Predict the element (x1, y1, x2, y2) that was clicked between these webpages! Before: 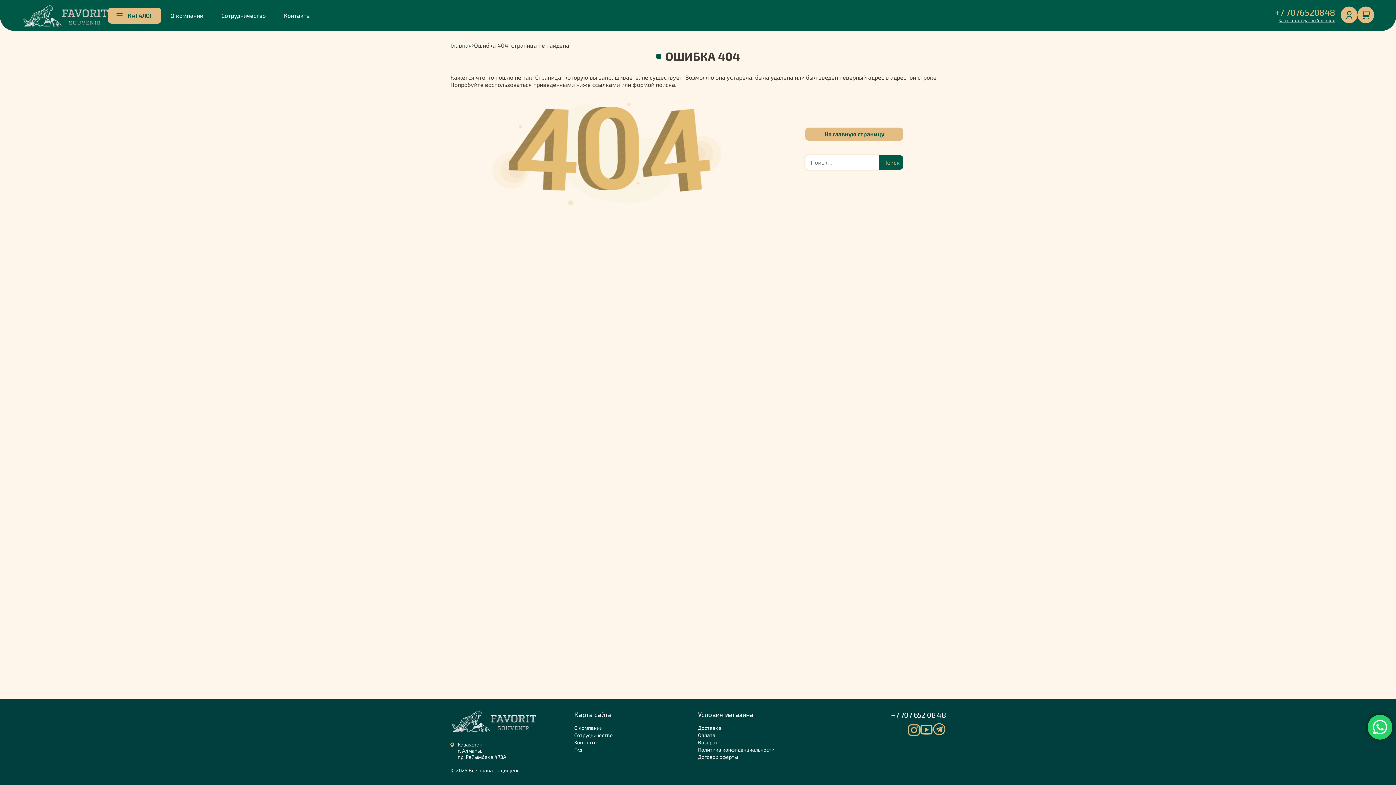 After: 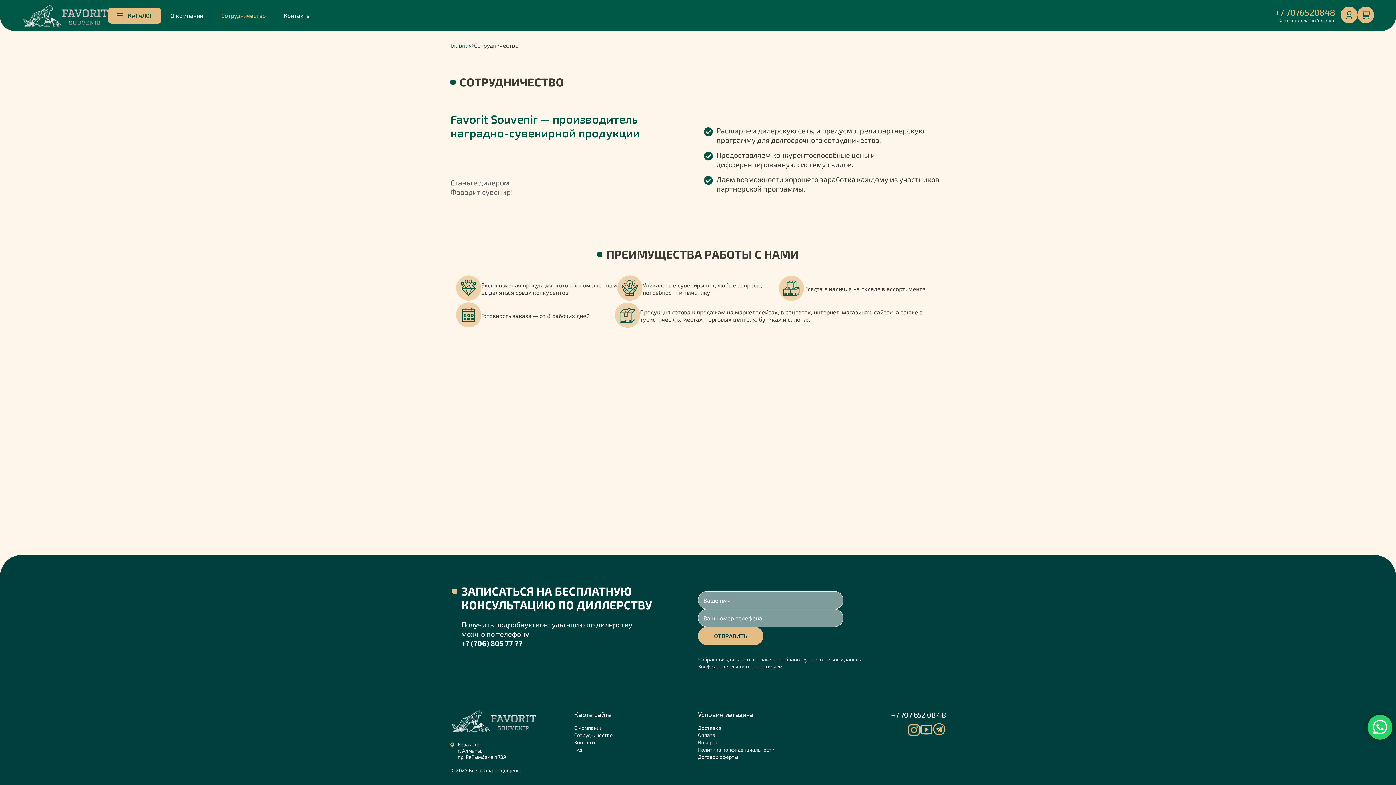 Action: label: Сотрудничество bbox: (574, 732, 612, 738)